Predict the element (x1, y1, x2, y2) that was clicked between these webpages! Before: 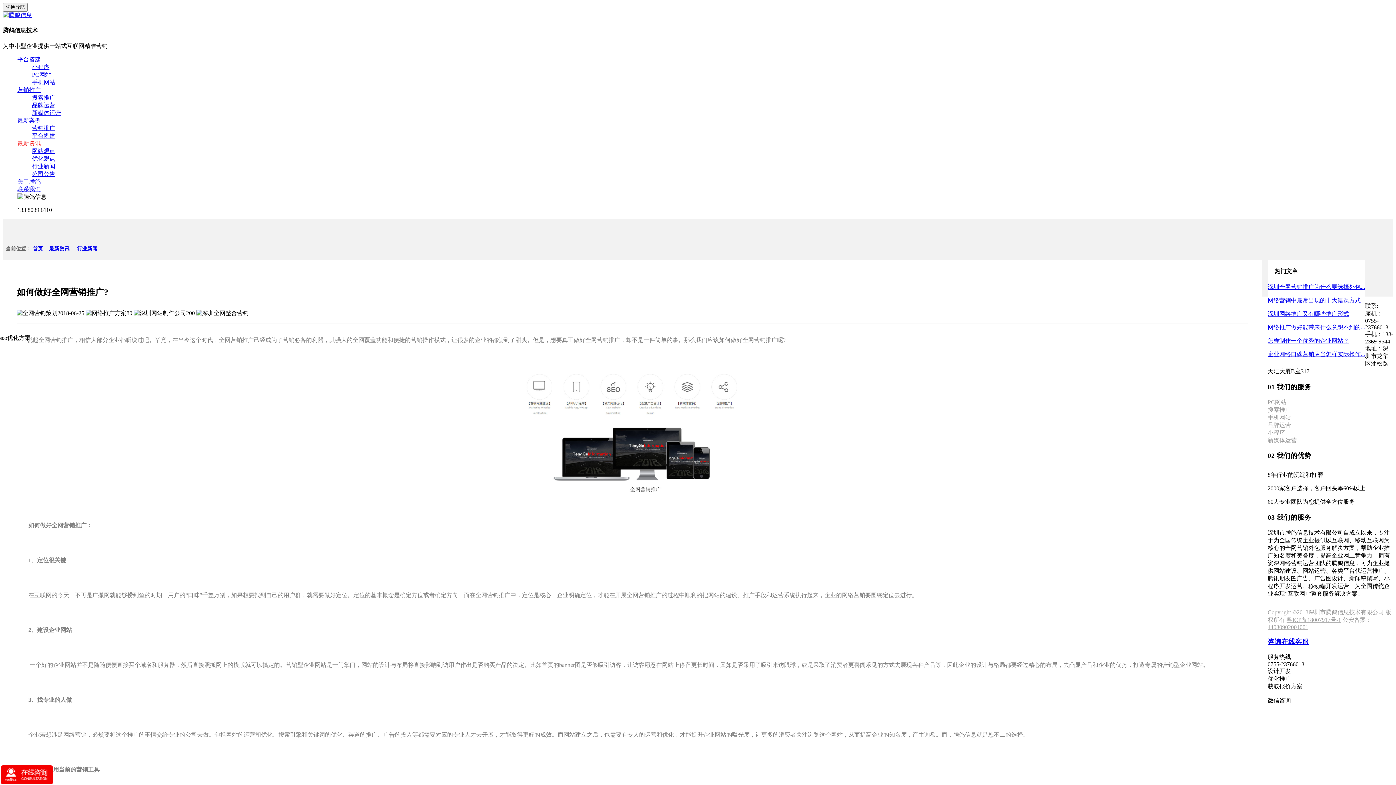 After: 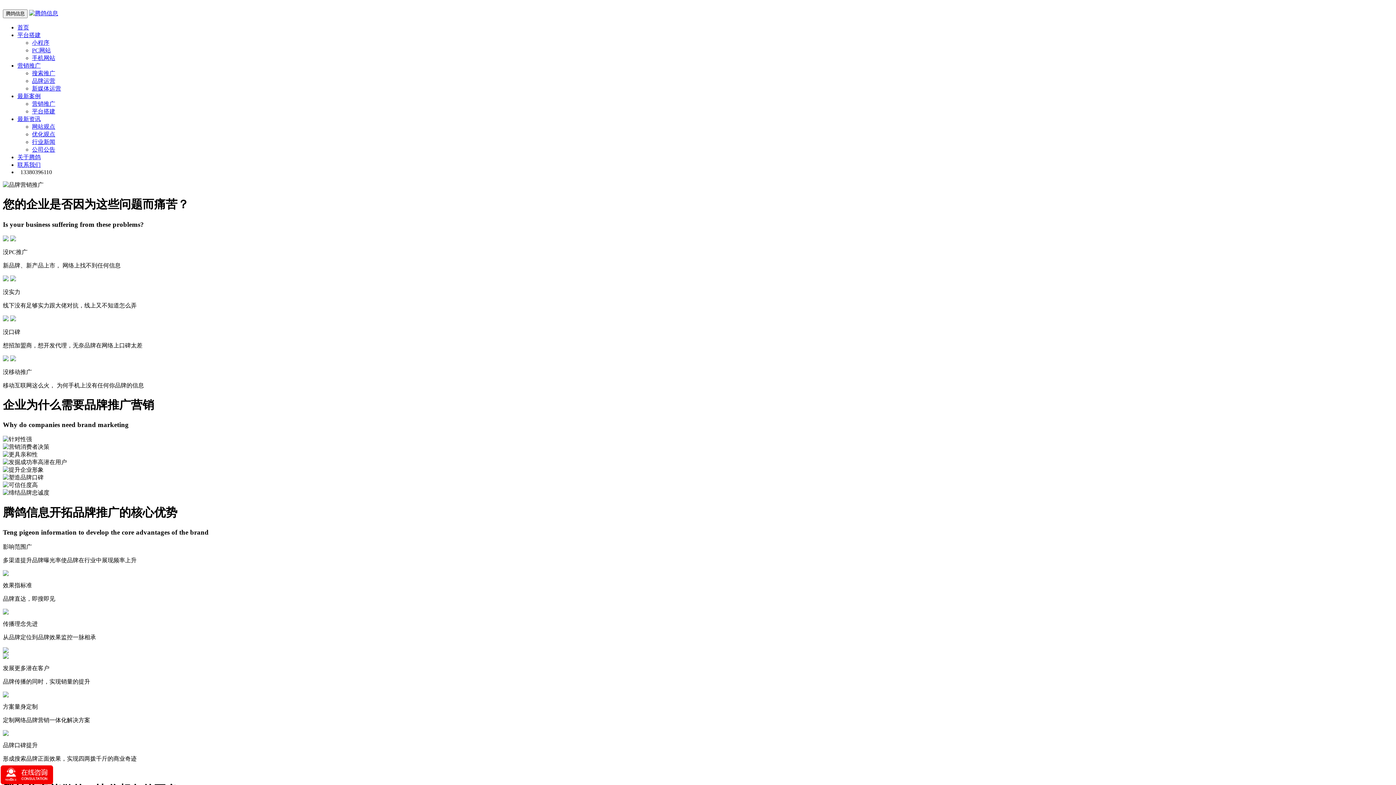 Action: bbox: (32, 102, 55, 108) label: 品牌运营